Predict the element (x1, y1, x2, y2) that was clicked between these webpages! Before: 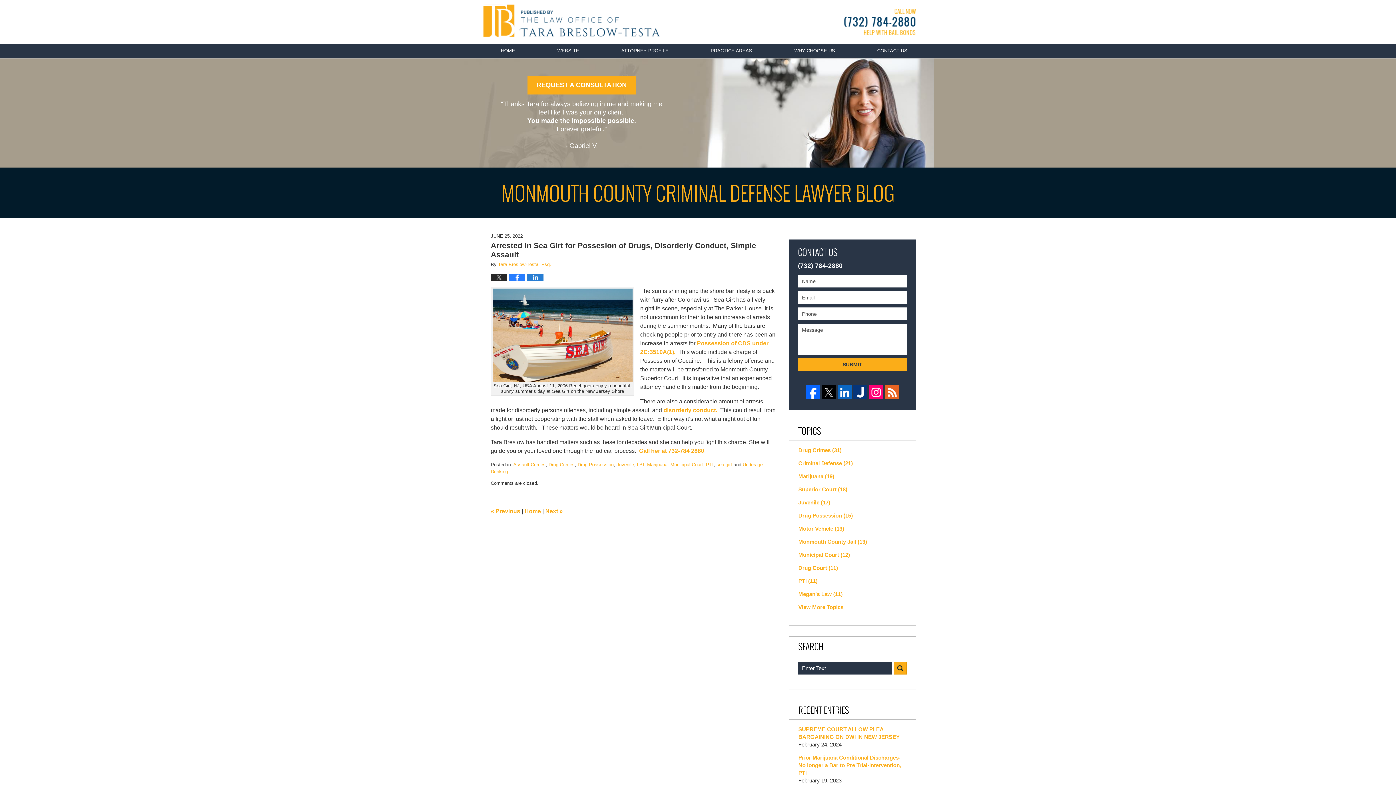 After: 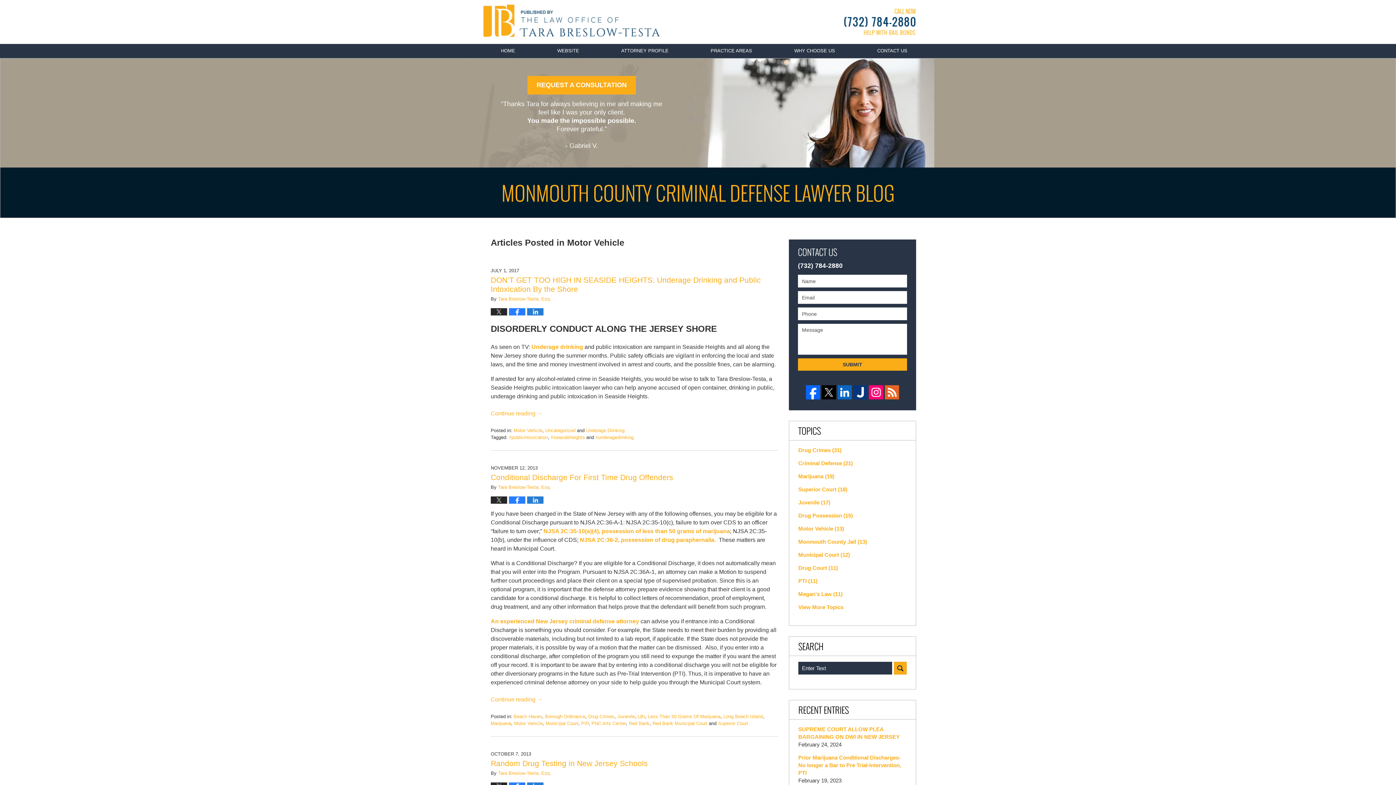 Action: label: Motor Vehicle (13) bbox: (798, 525, 906, 532)